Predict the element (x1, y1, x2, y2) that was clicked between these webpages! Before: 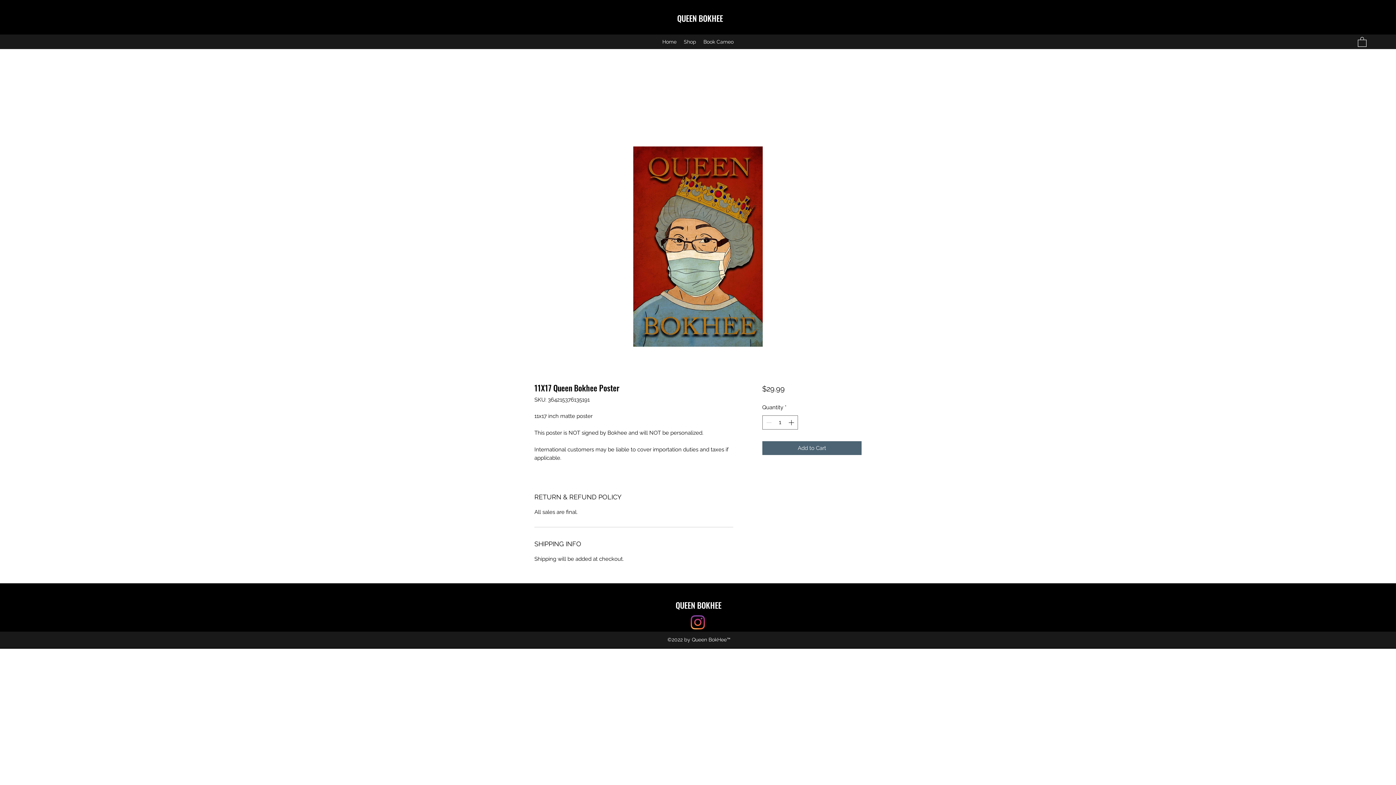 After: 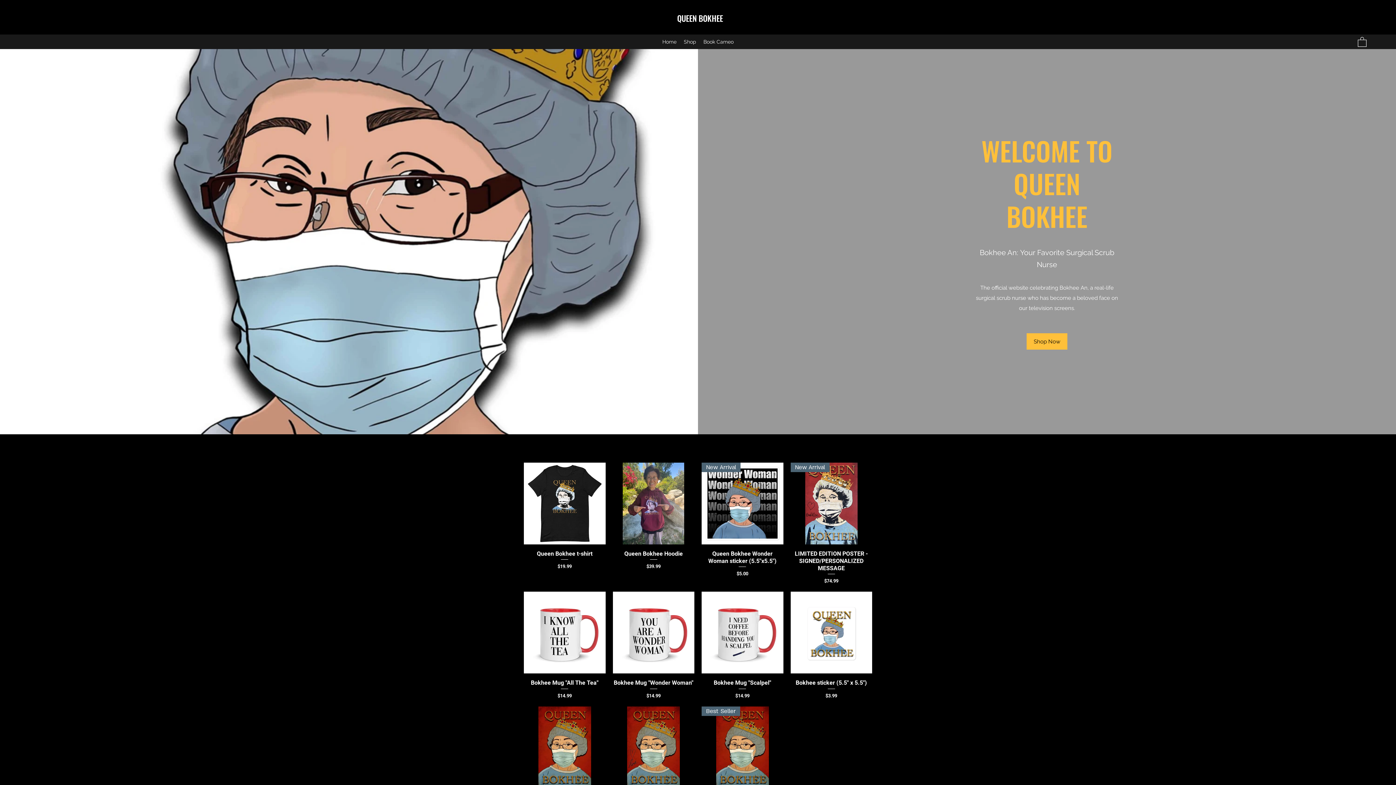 Action: bbox: (677, 12, 723, 24) label: QUEEN BOKHEE